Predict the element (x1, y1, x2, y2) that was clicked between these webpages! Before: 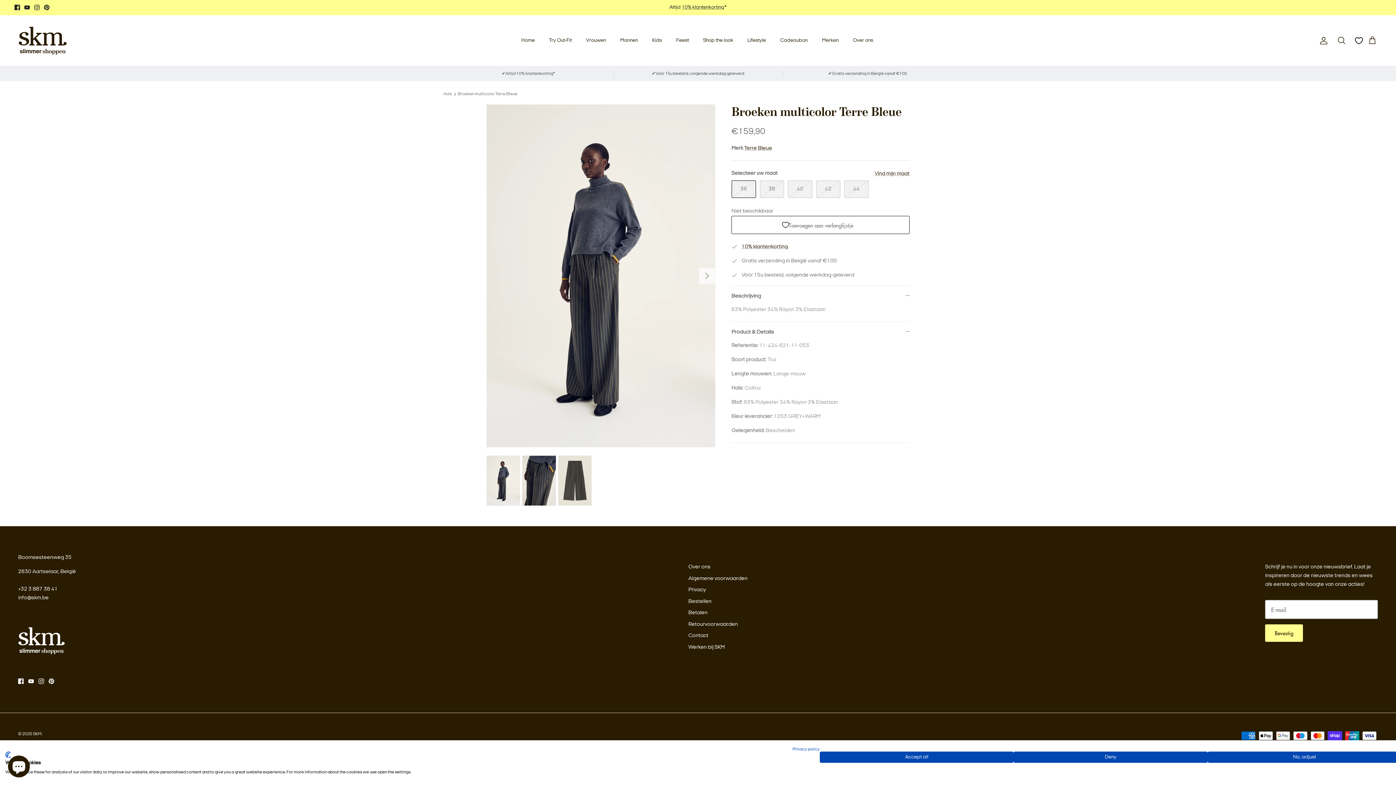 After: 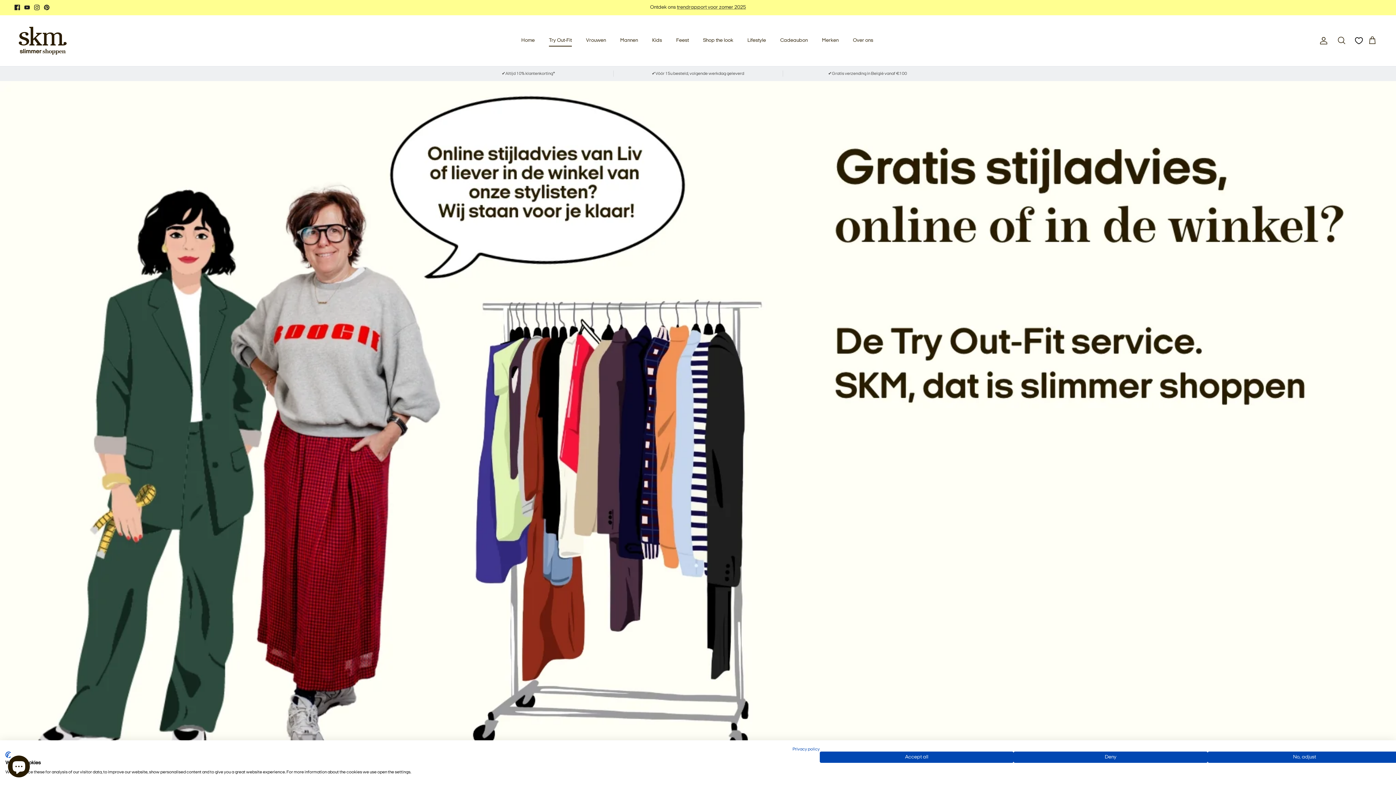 Action: bbox: (542, 28, 578, 52) label: Try Out-Fit